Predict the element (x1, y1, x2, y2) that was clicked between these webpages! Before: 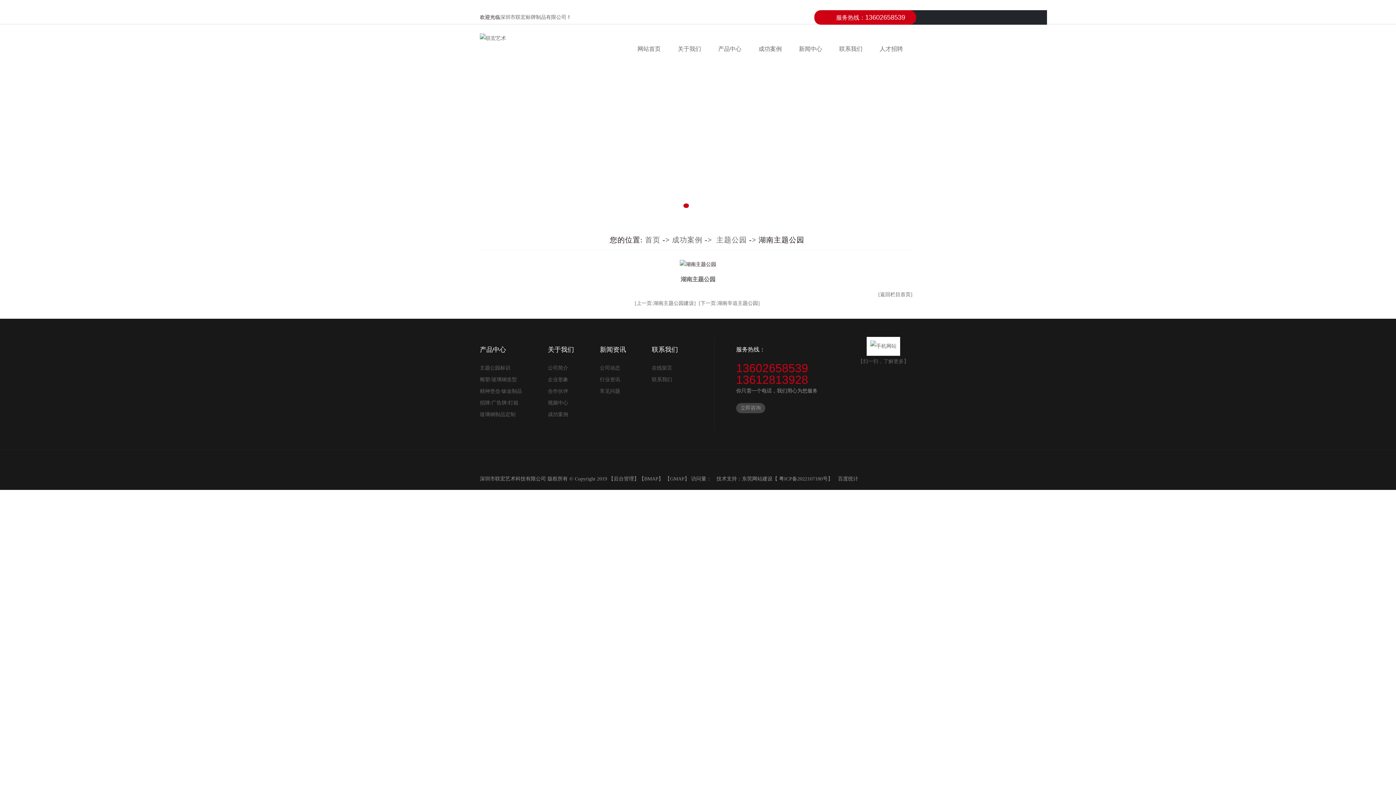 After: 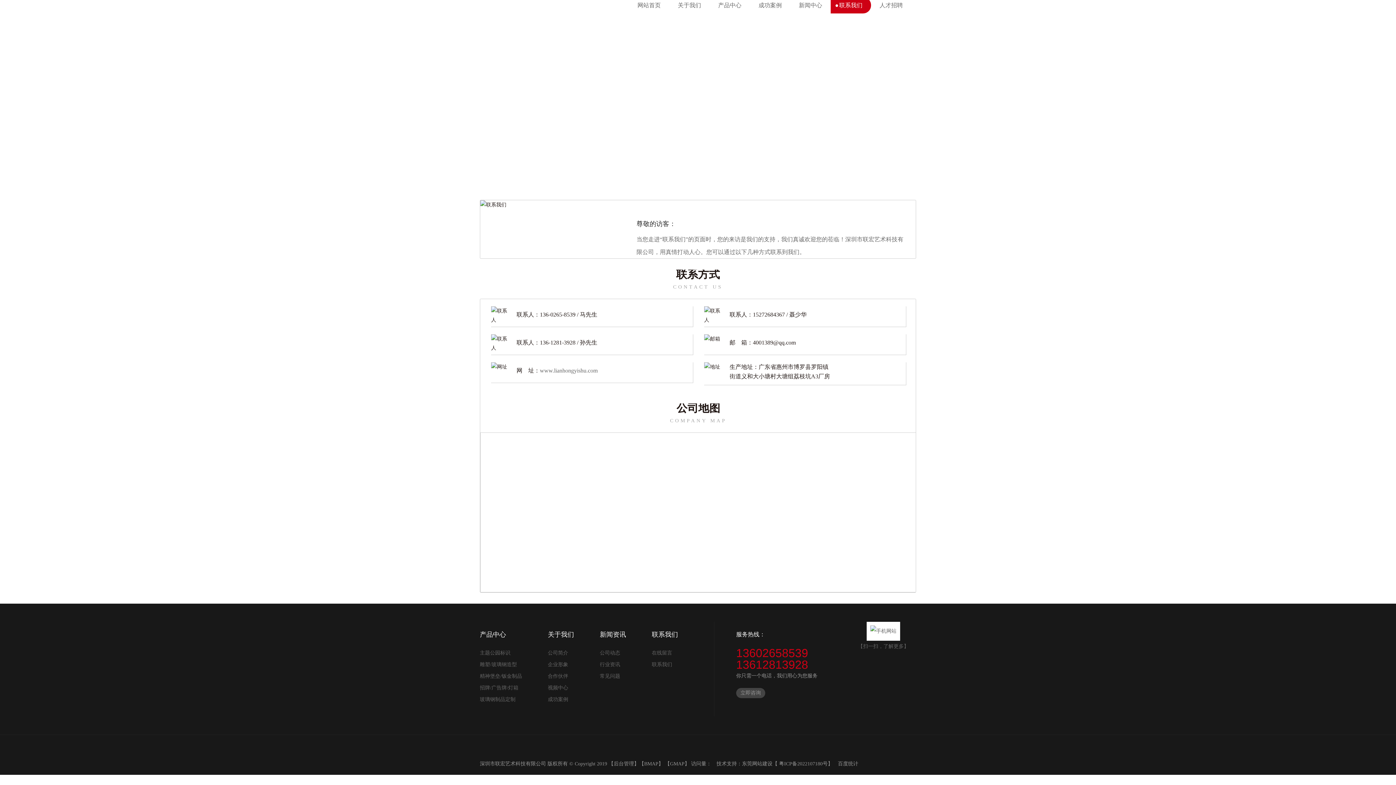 Action: label: 联系我们 bbox: (652, 377, 672, 382)